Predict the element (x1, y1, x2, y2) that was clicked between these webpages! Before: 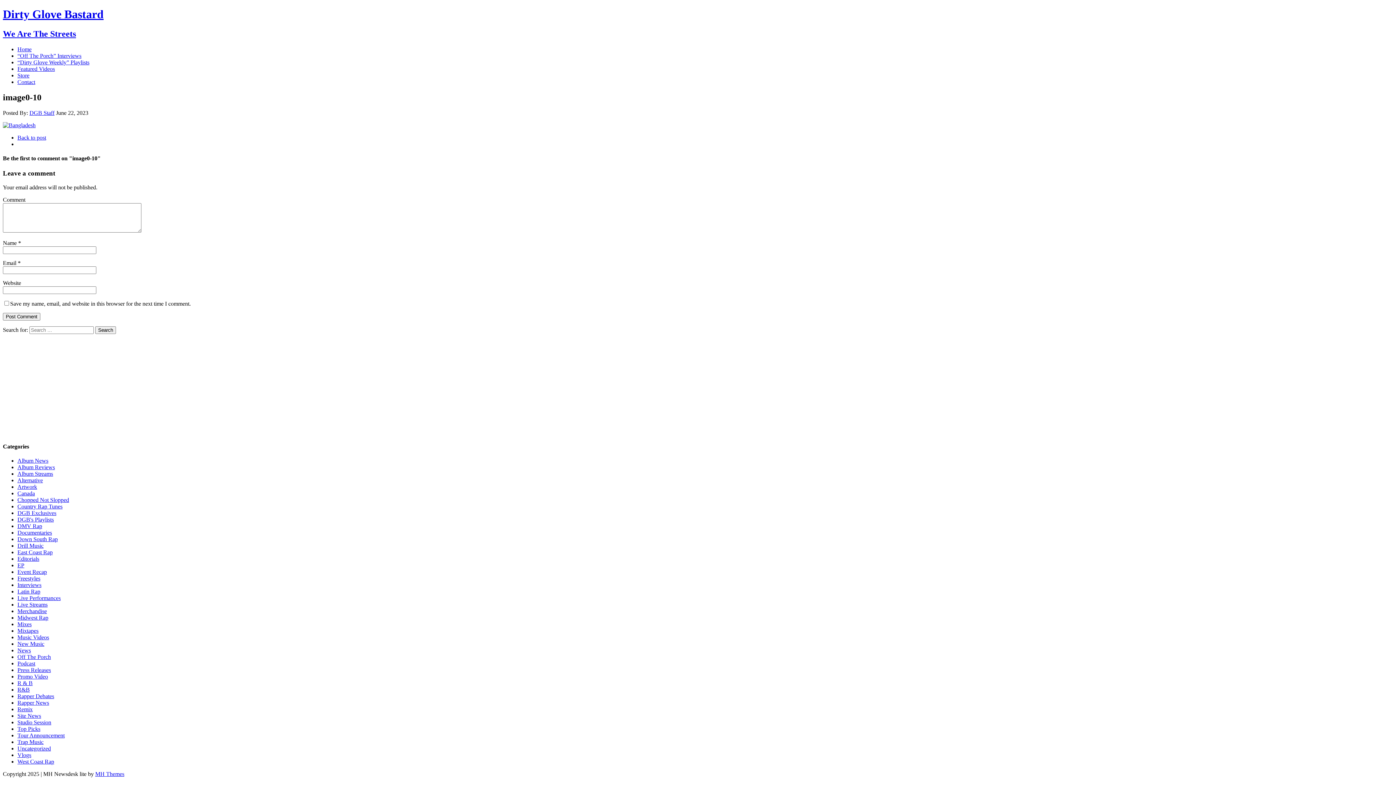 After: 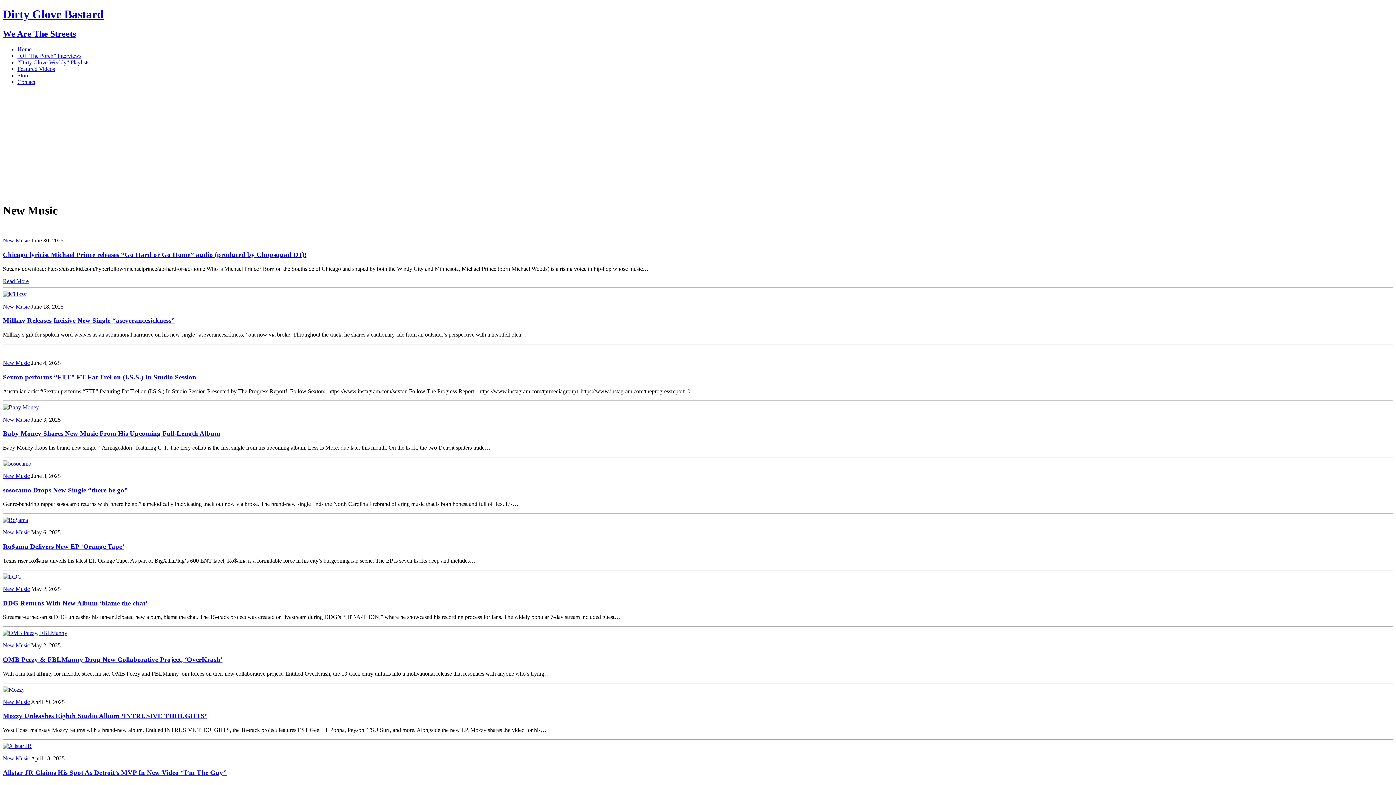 Action: label: New Music bbox: (17, 641, 44, 647)